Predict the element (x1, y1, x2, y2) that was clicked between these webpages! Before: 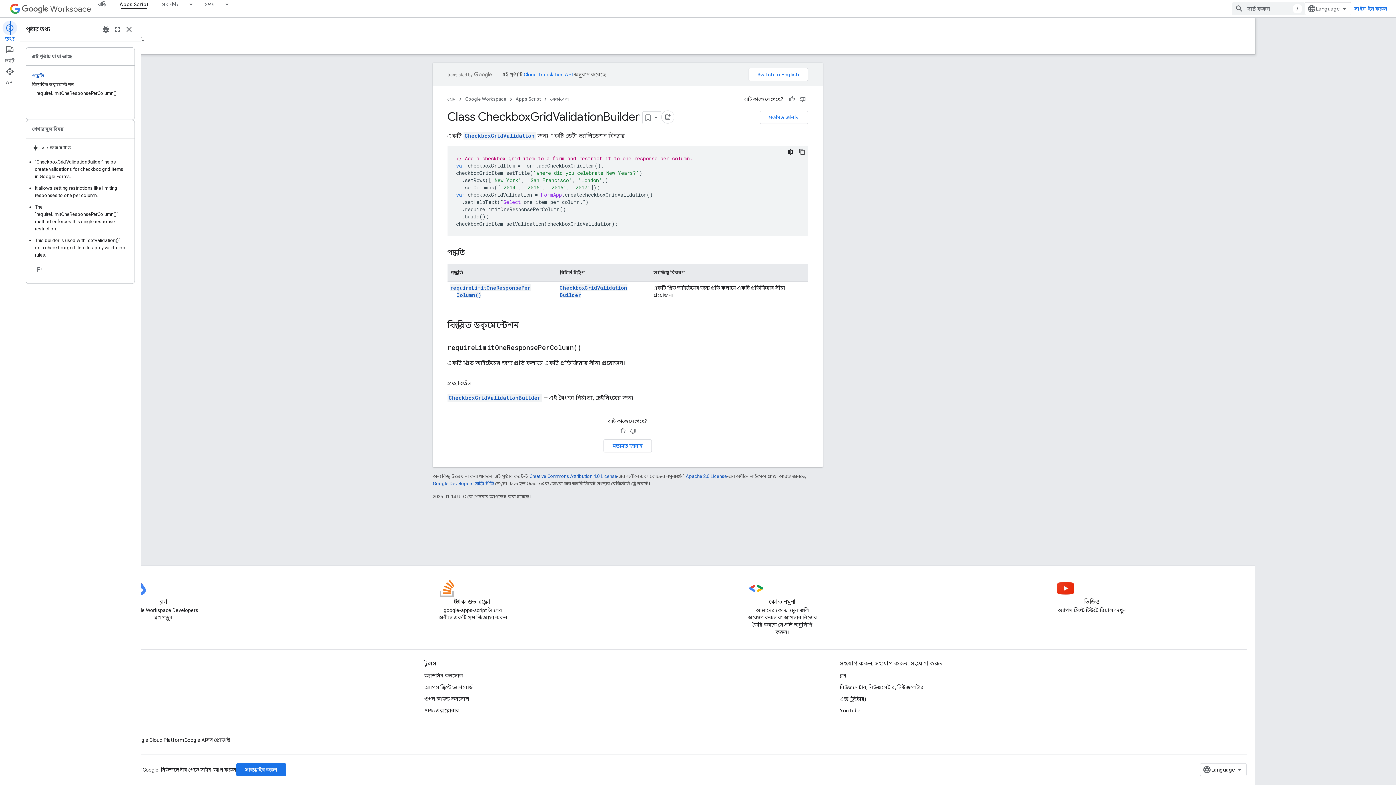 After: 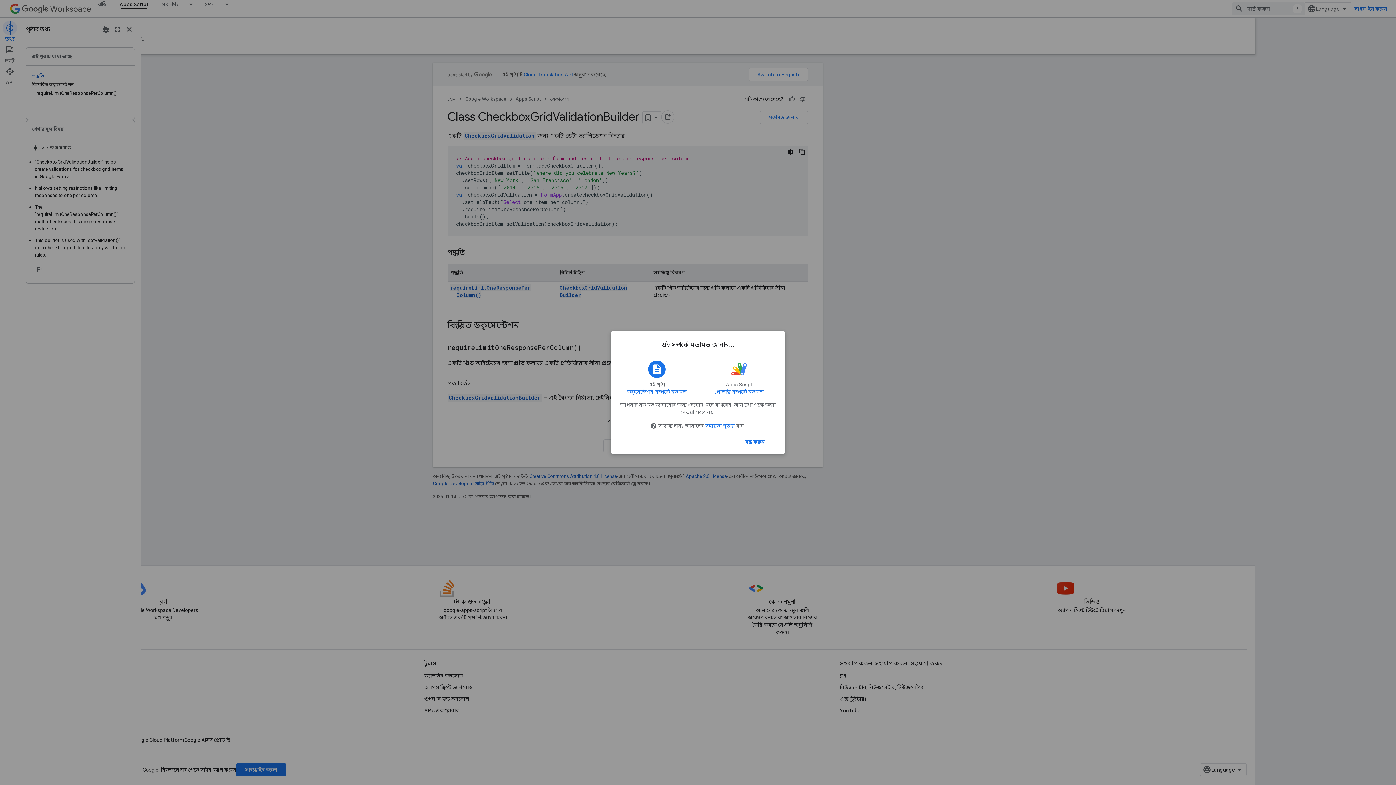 Action: bbox: (664, 411, 712, 424) label: মতামত জানান